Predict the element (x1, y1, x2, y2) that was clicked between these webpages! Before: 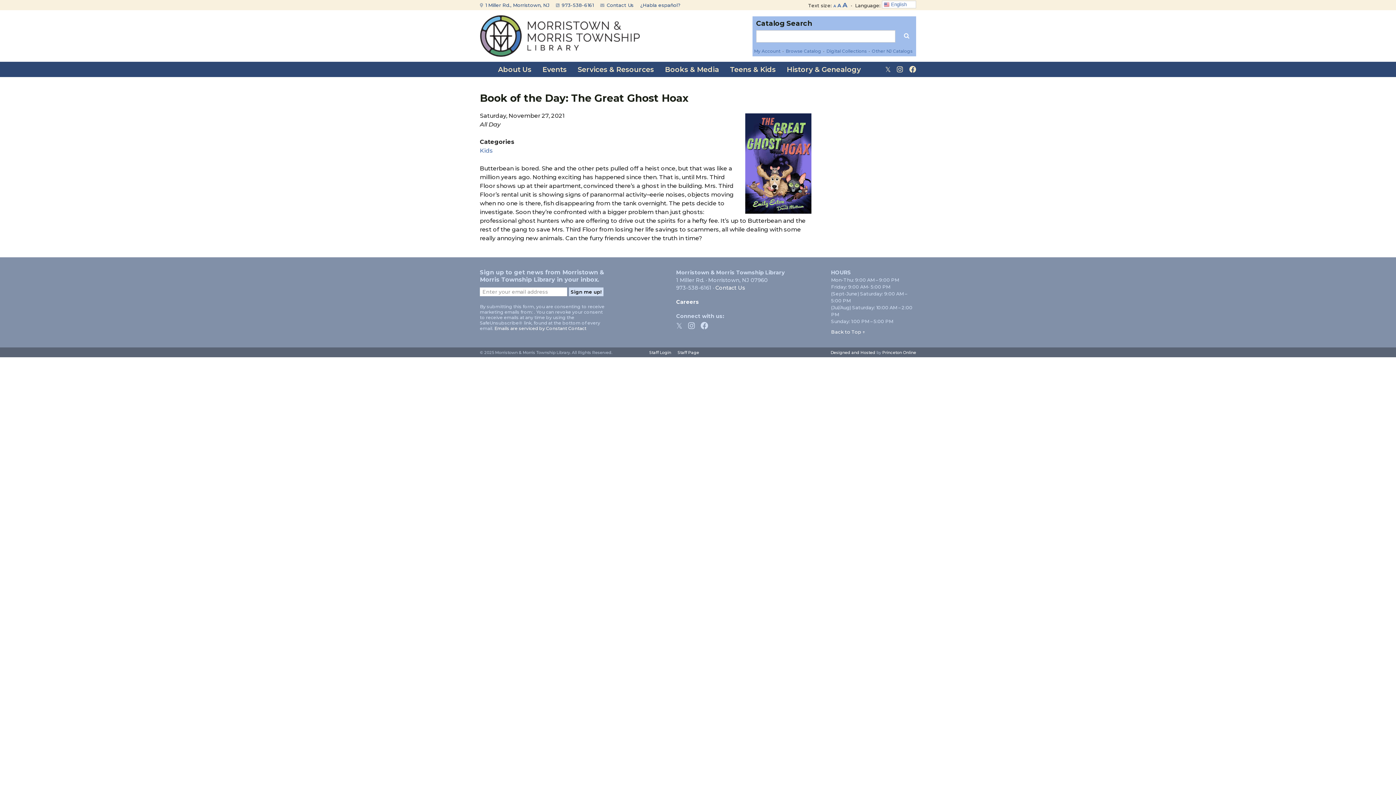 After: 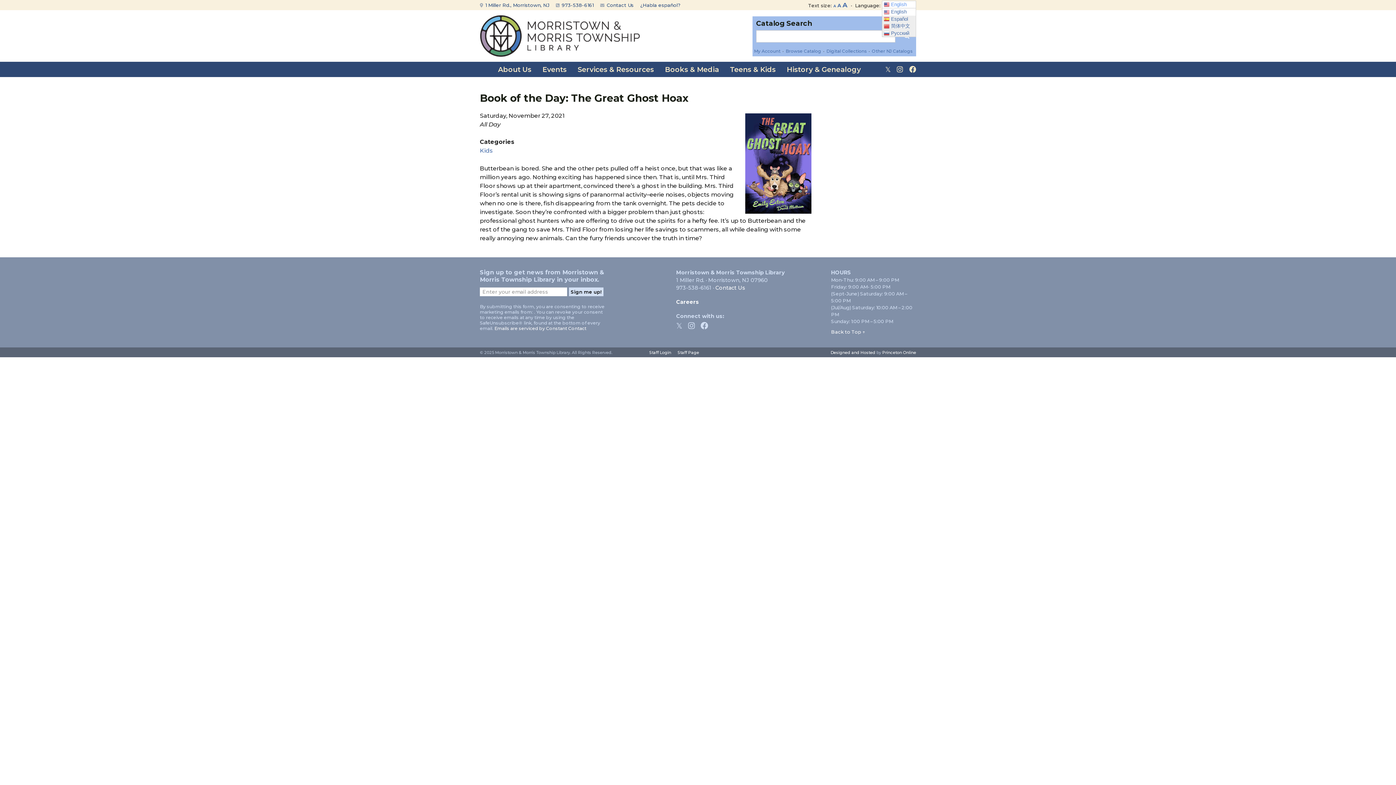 Action: label:  English bbox: (882, 0, 916, 8)